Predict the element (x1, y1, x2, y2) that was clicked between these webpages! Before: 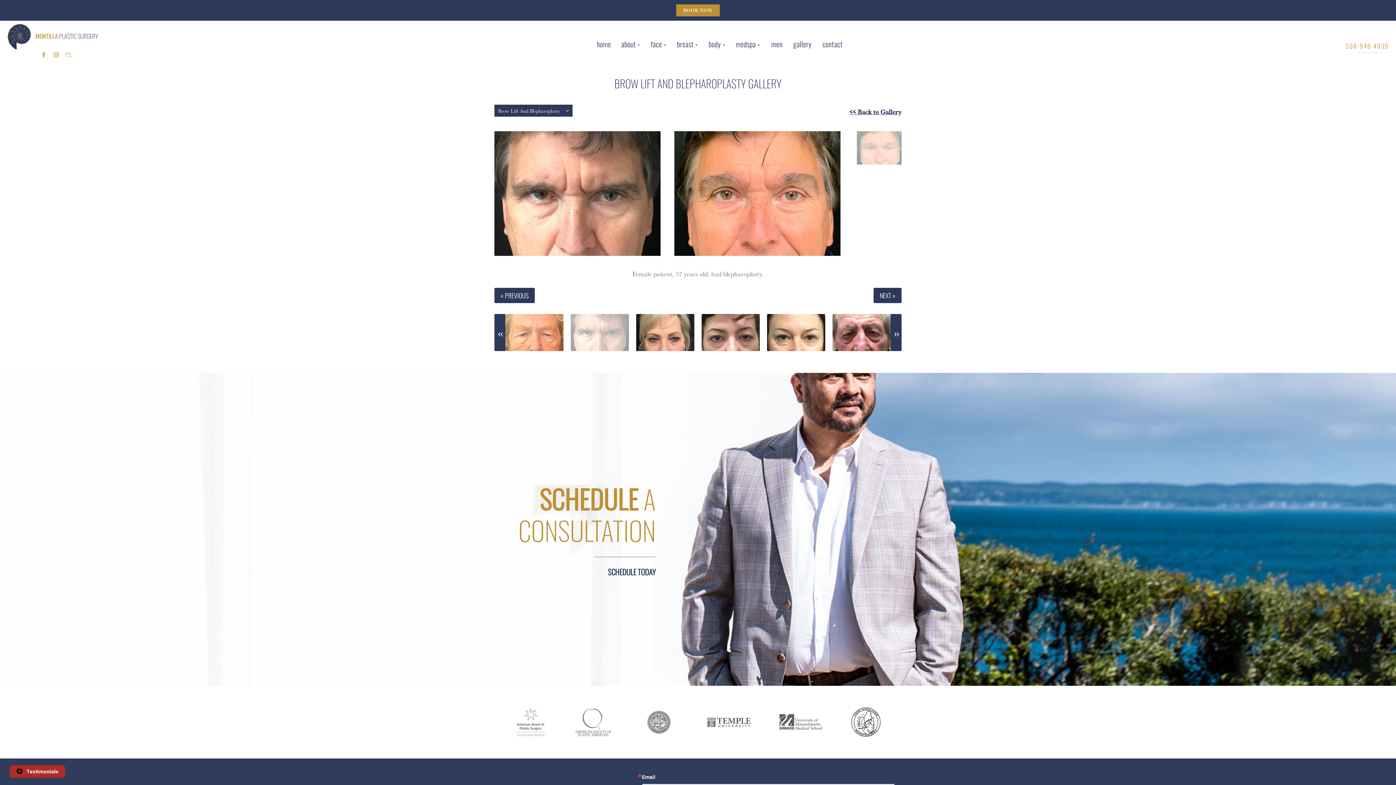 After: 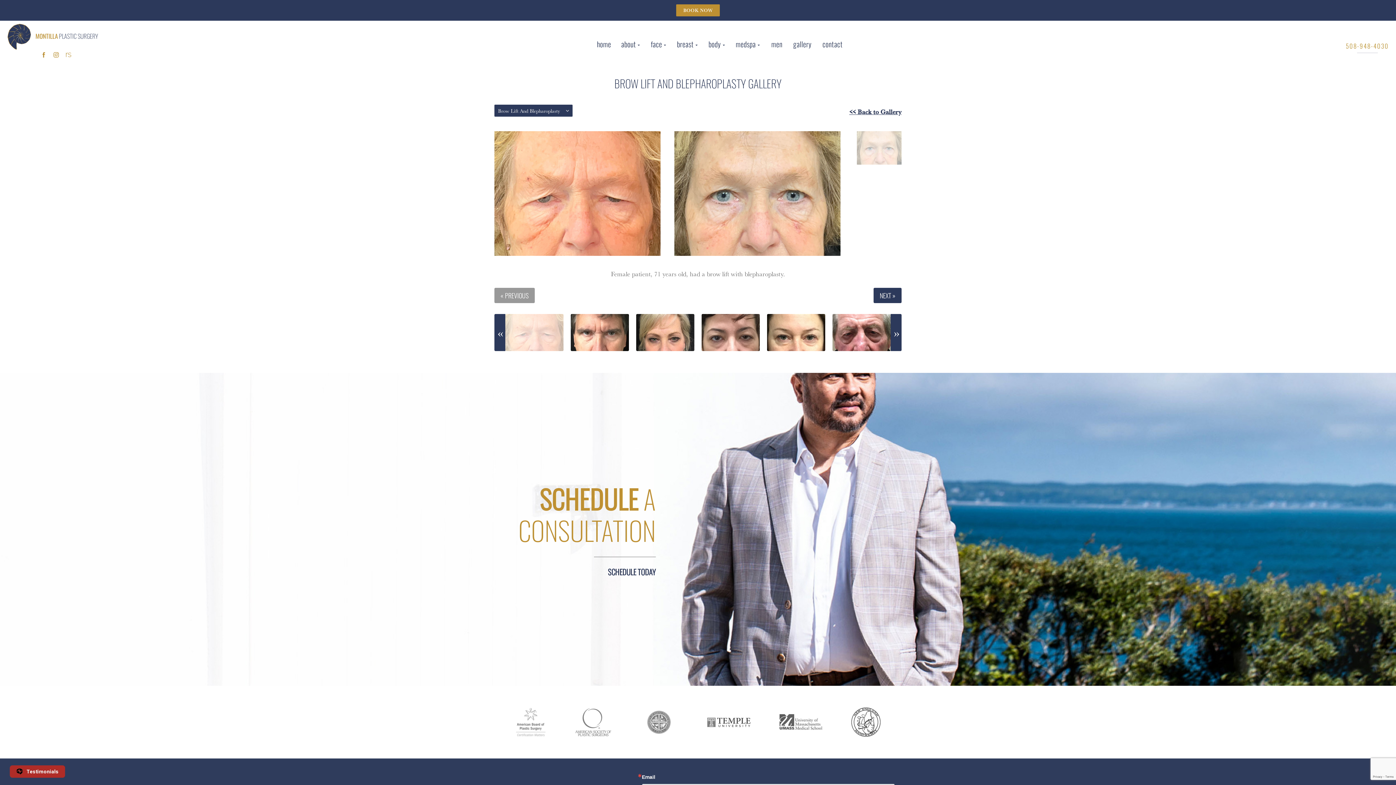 Action: label: « PREVIOUS bbox: (494, 287, 534, 303)